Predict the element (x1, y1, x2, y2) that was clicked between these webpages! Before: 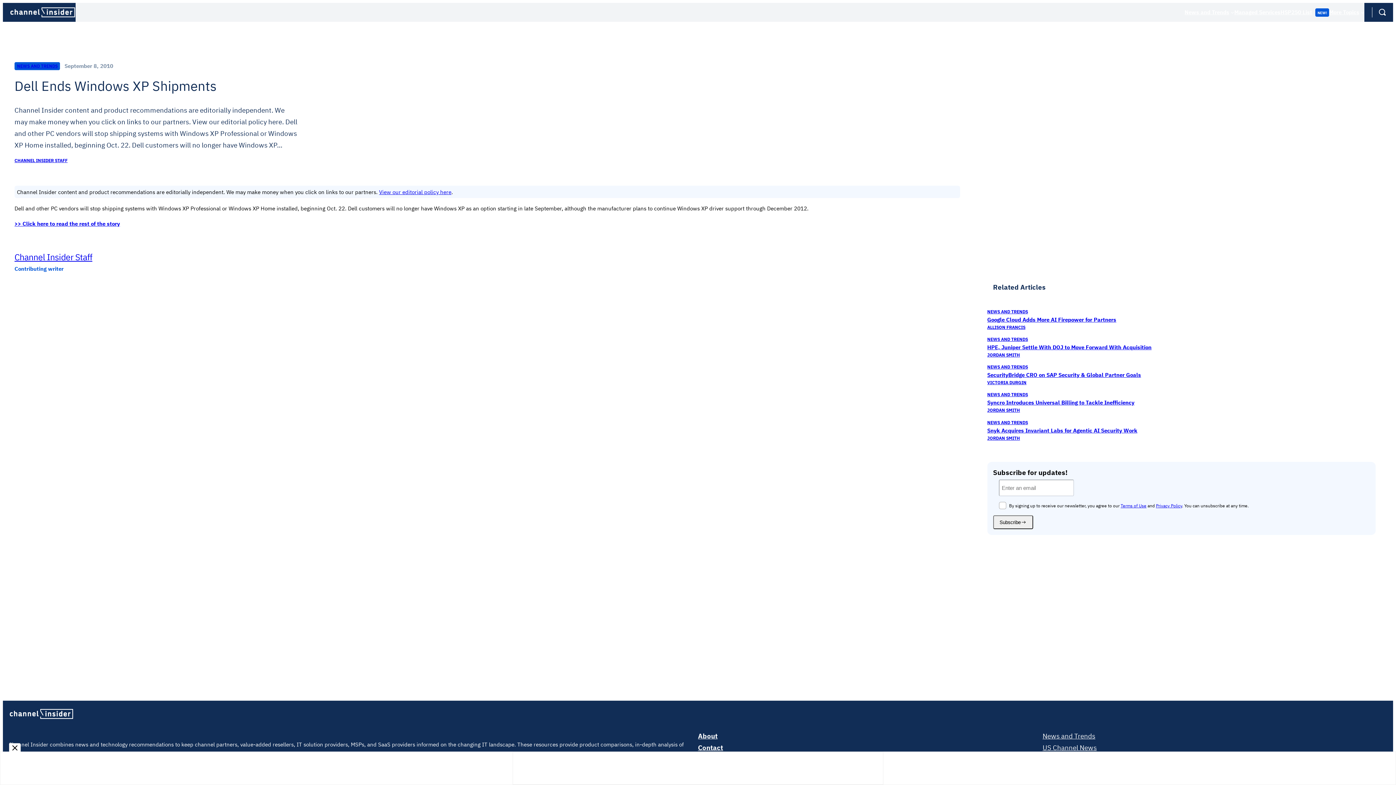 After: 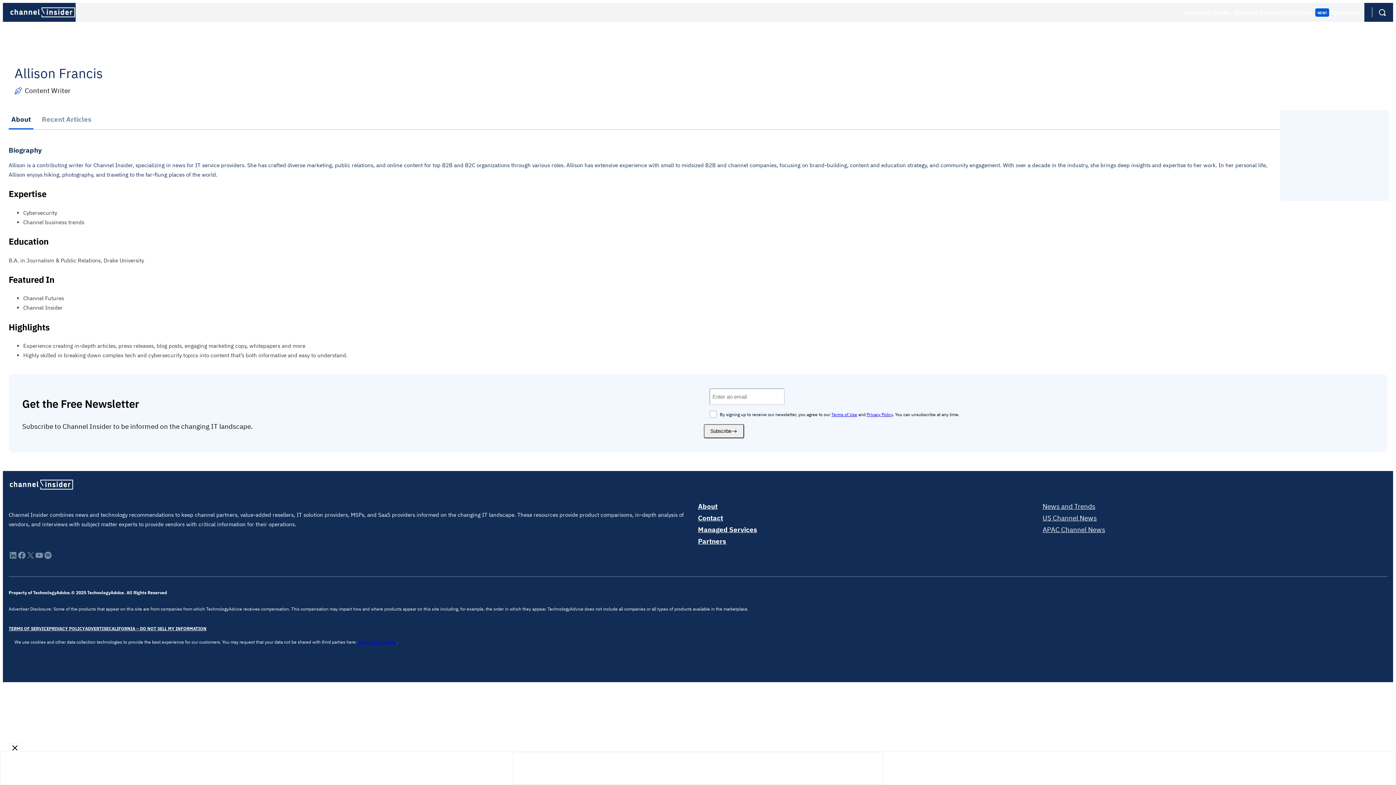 Action: bbox: (987, 324, 1025, 330) label: ALLISON FRANCIS